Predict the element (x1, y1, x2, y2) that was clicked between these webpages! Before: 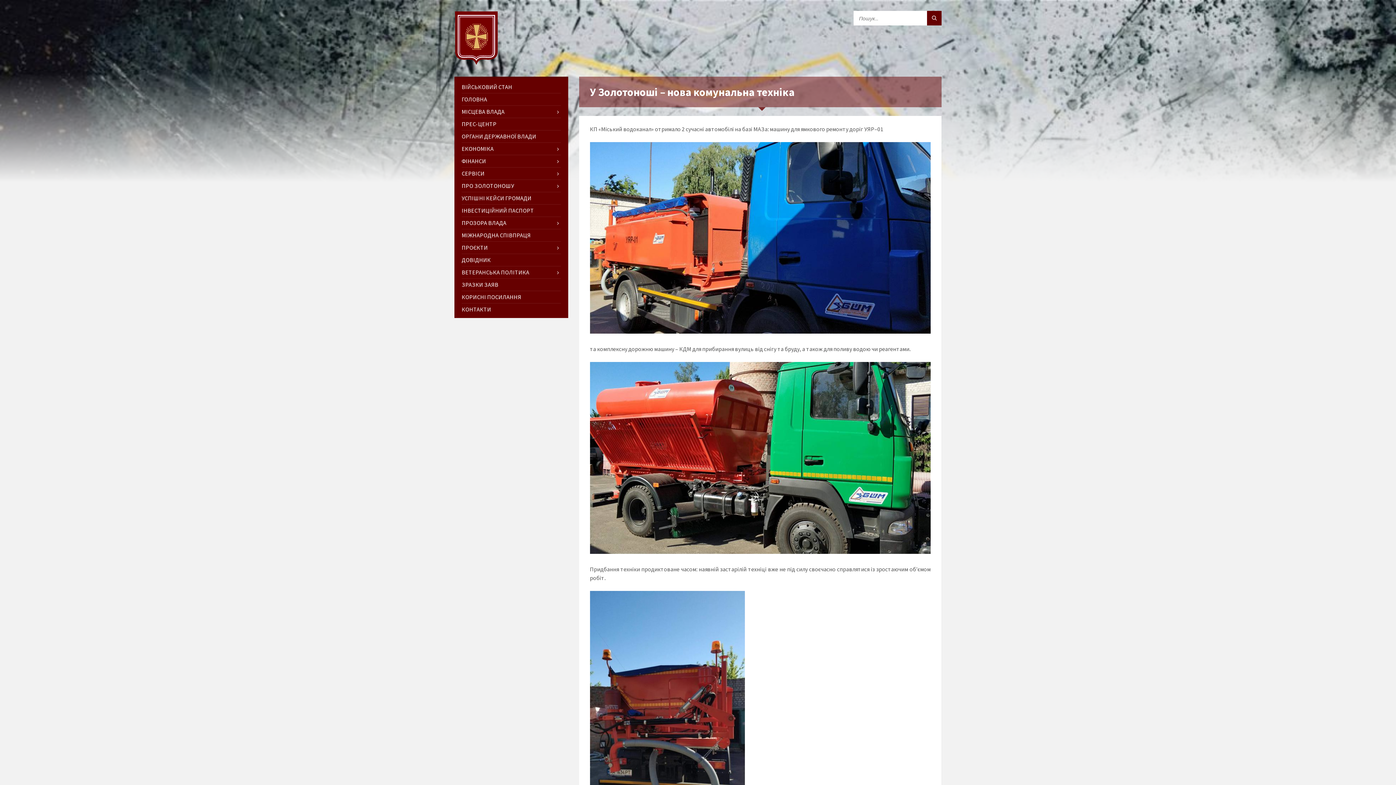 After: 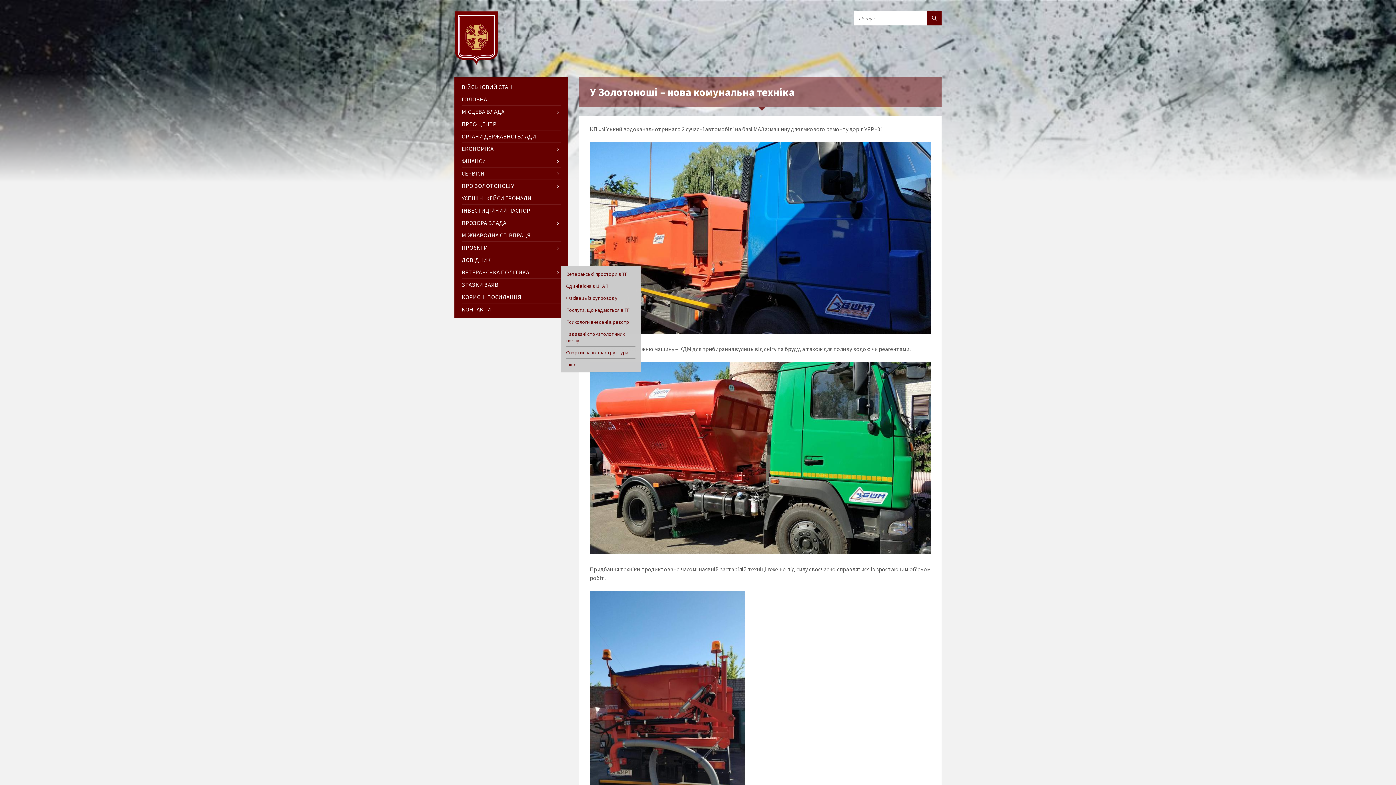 Action: bbox: (461, 266, 560, 278) label: ВЕТЕРАНСЬКА ПОЛІТИКА